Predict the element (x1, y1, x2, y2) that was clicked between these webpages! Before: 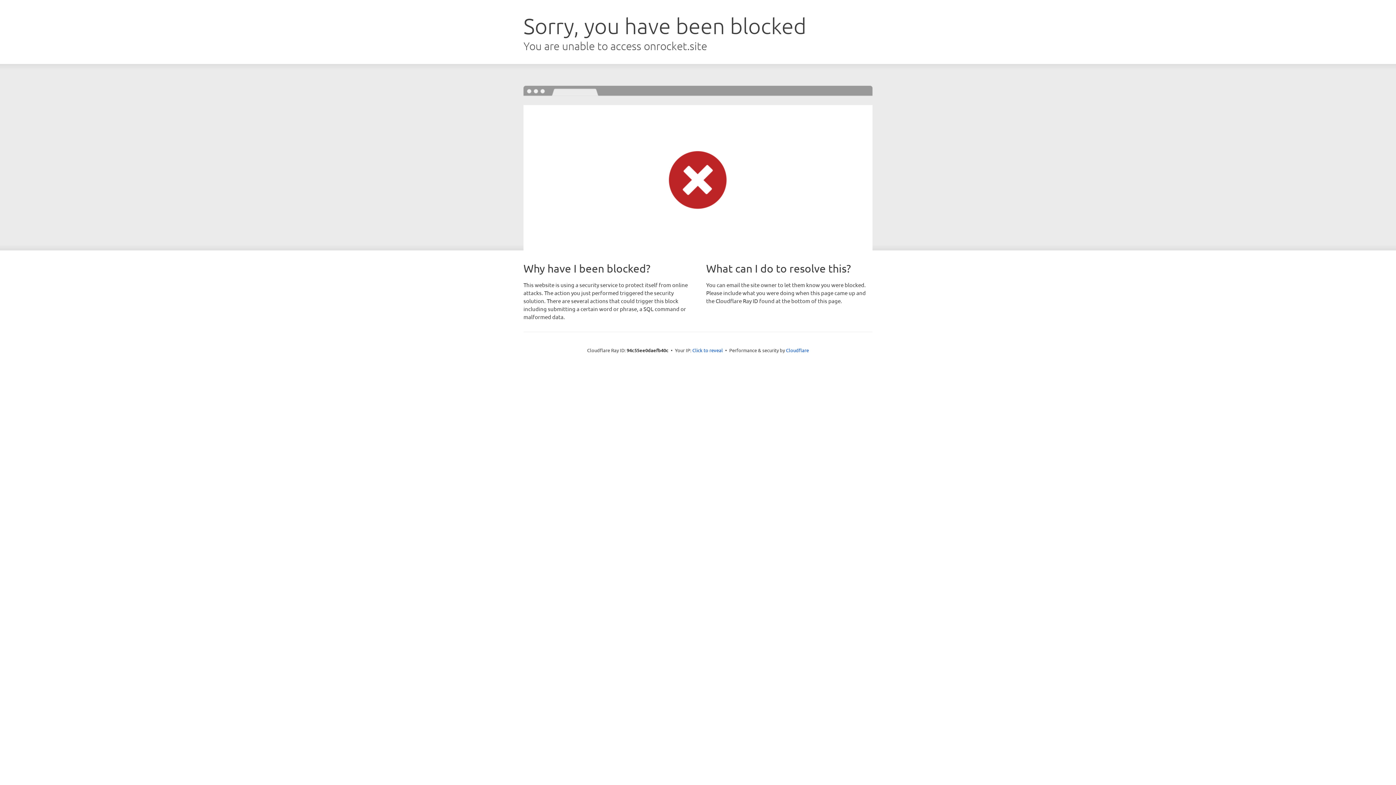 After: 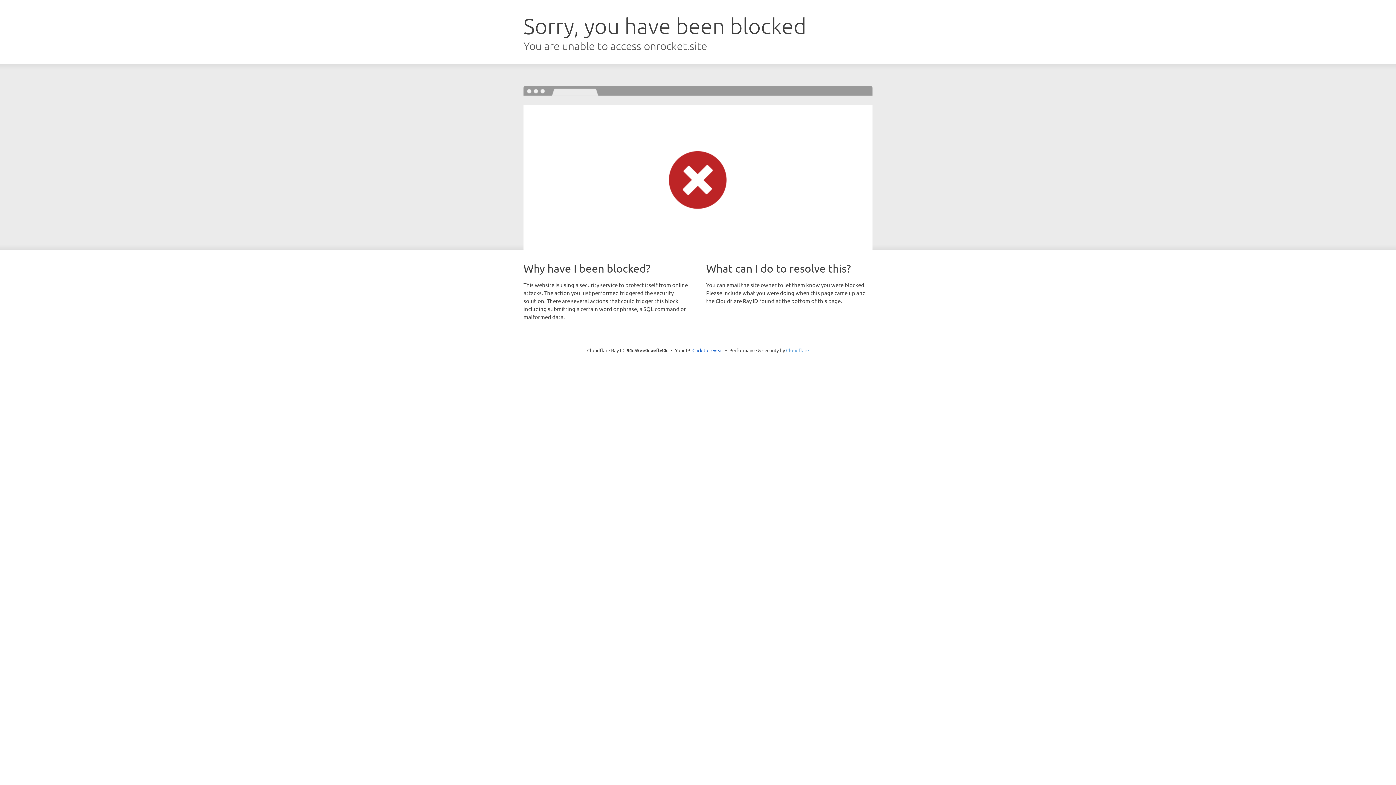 Action: label: Cloudflare bbox: (786, 347, 809, 353)